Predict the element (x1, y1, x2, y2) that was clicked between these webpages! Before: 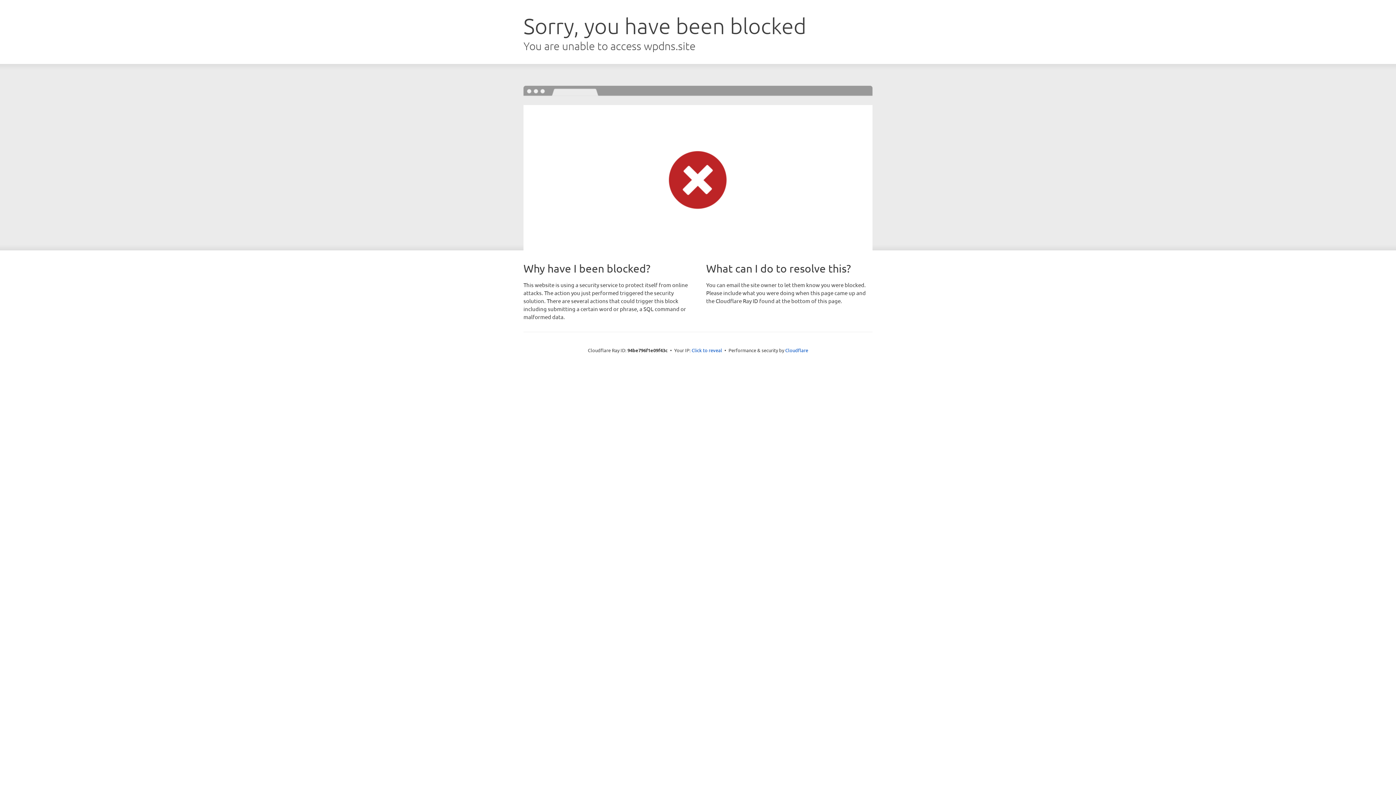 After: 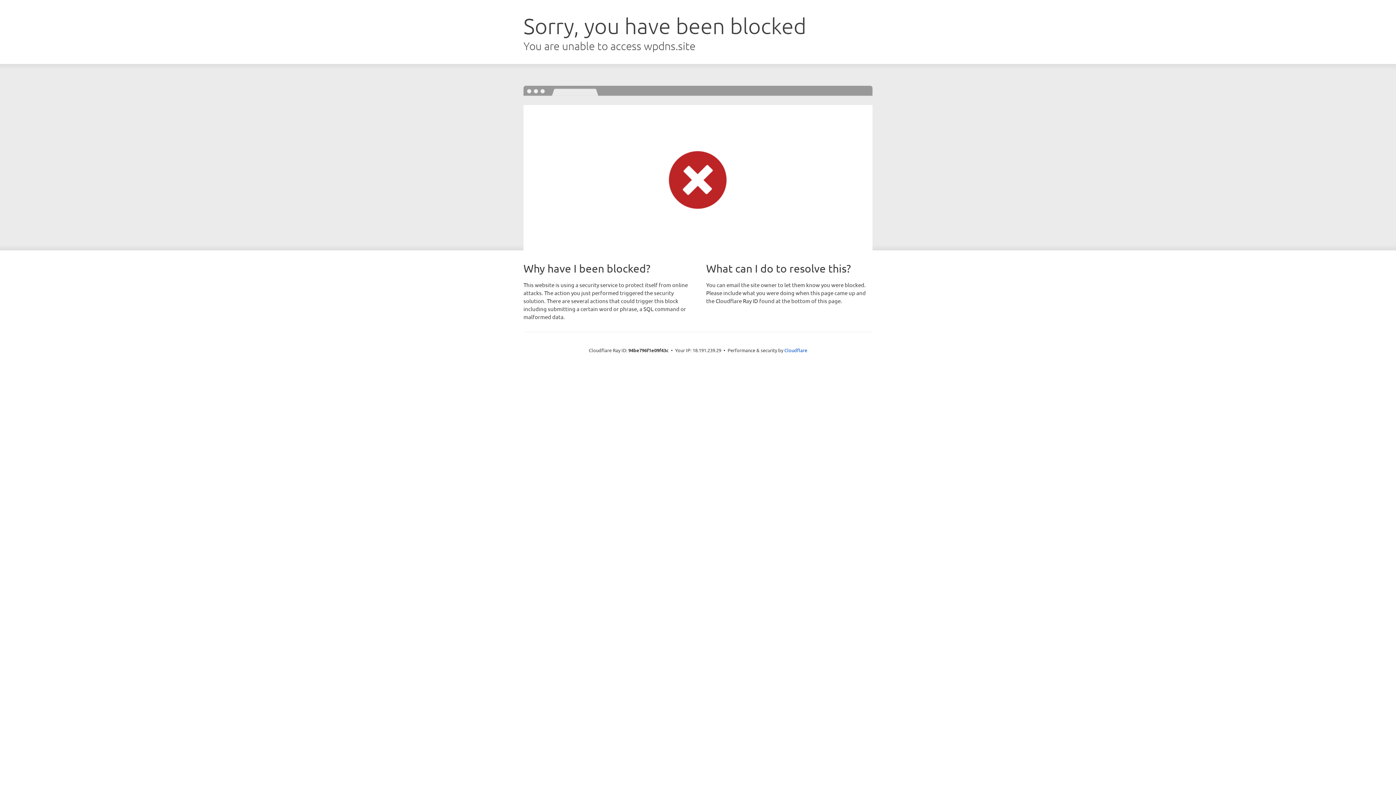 Action: bbox: (691, 346, 722, 353) label: Click to reveal